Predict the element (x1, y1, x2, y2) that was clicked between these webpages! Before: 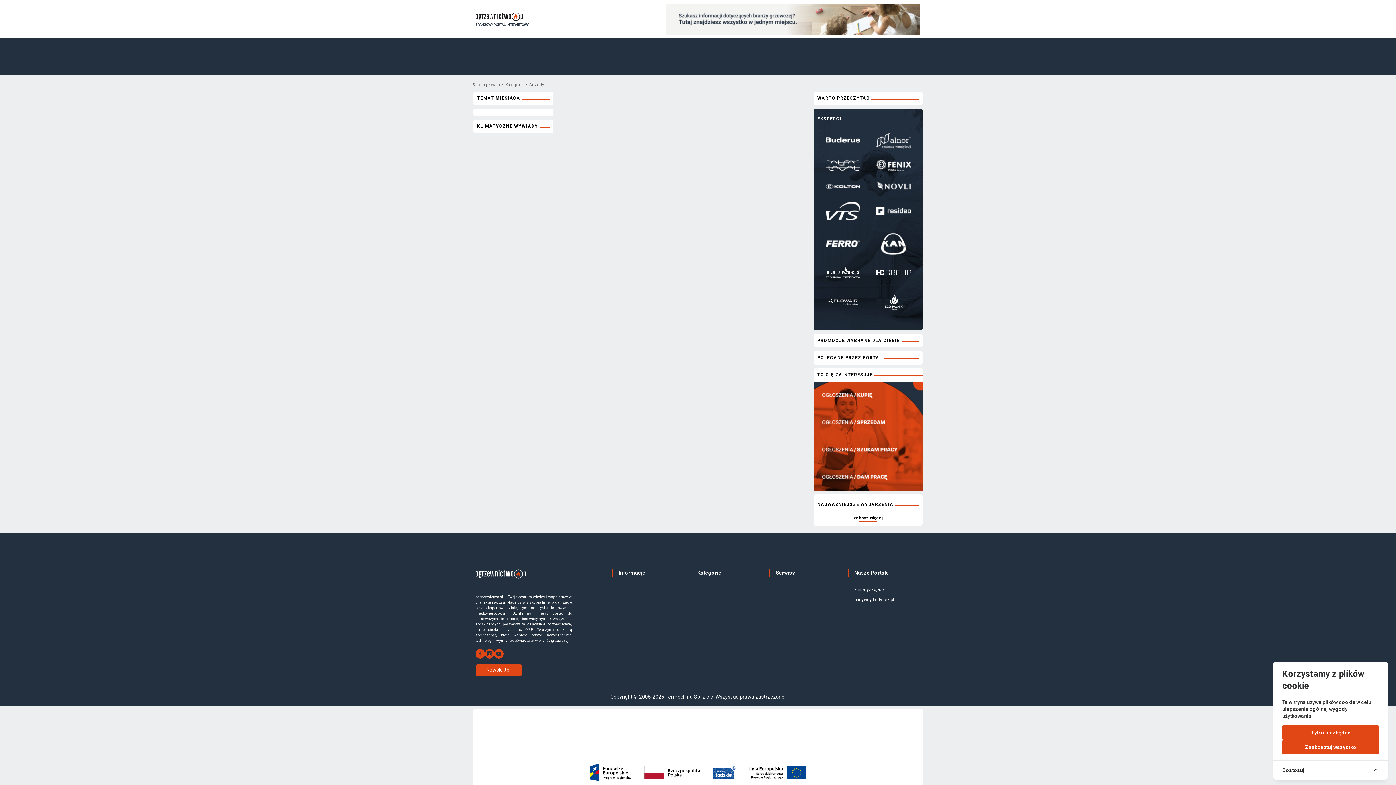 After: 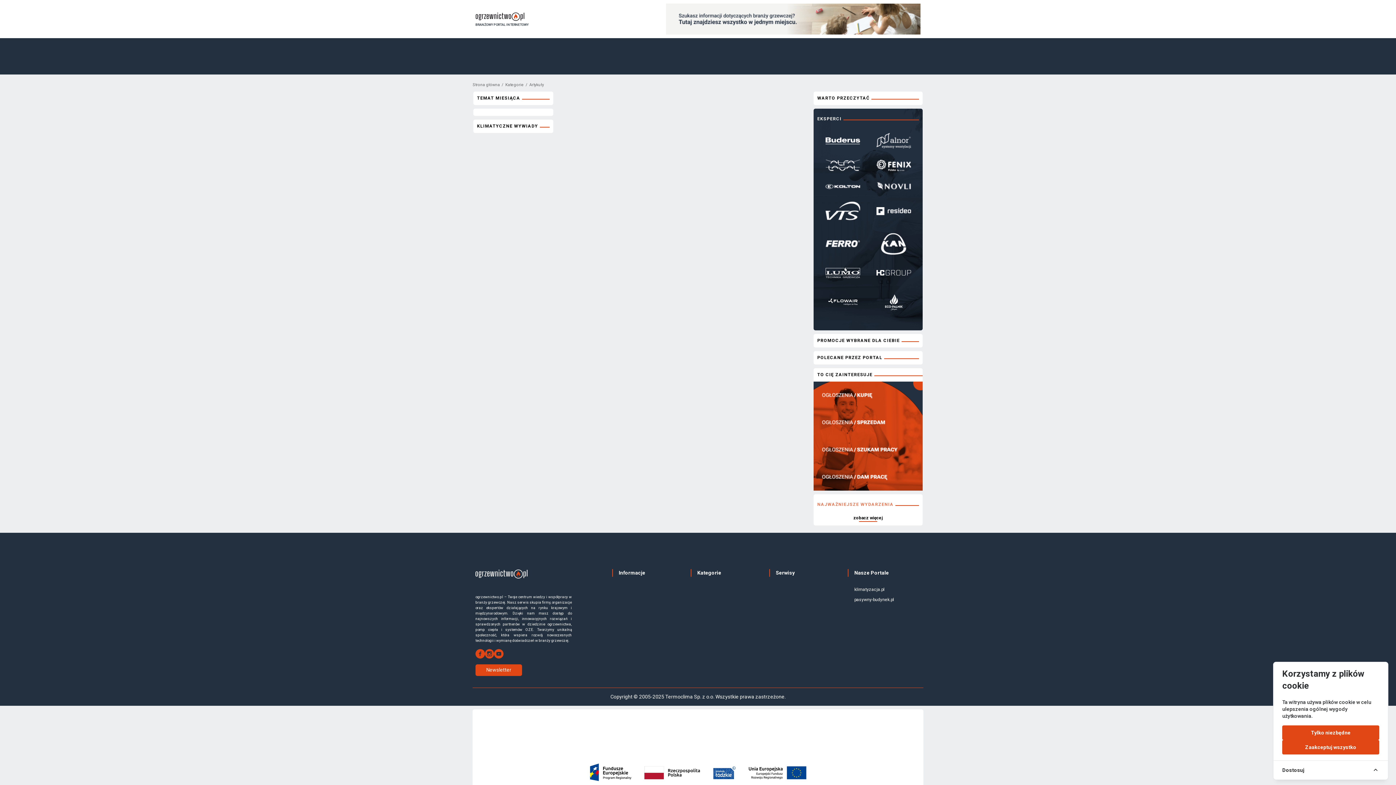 Action: bbox: (817, 498, 919, 511) label: NAJWAŻNIEJSZE WYDARZENIA